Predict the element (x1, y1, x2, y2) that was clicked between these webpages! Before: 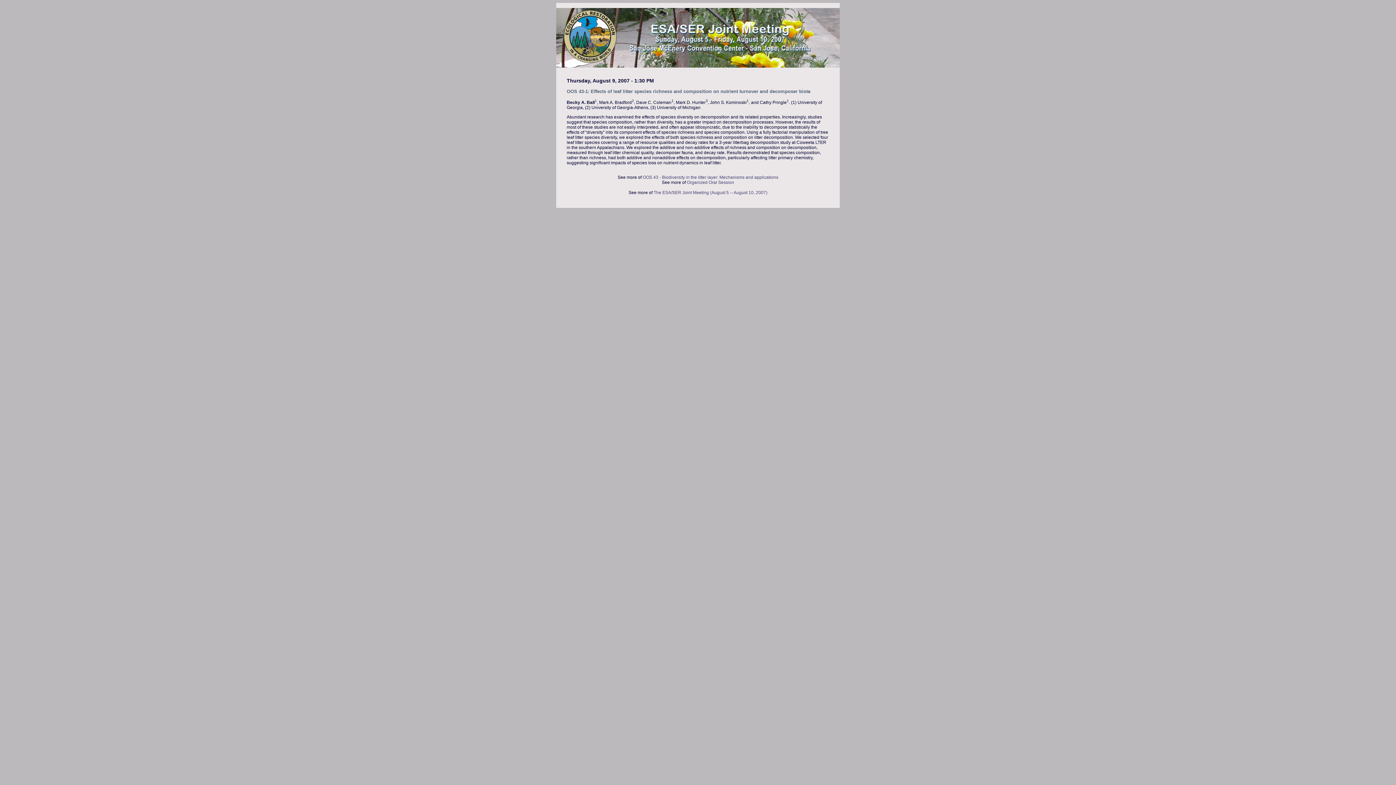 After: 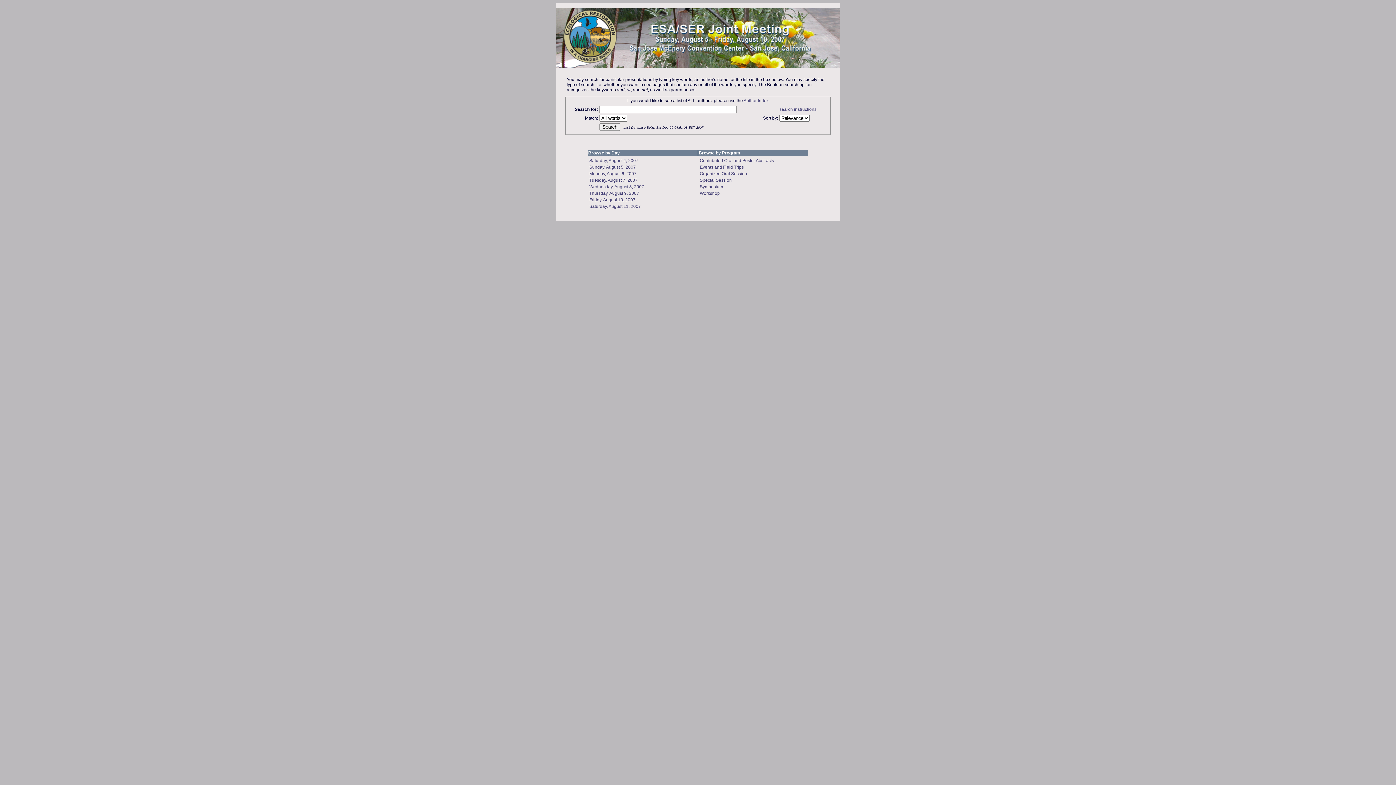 Action: label: The ESA/SER Joint Meeting (August 5 -- August 10, 2007) bbox: (653, 190, 767, 195)